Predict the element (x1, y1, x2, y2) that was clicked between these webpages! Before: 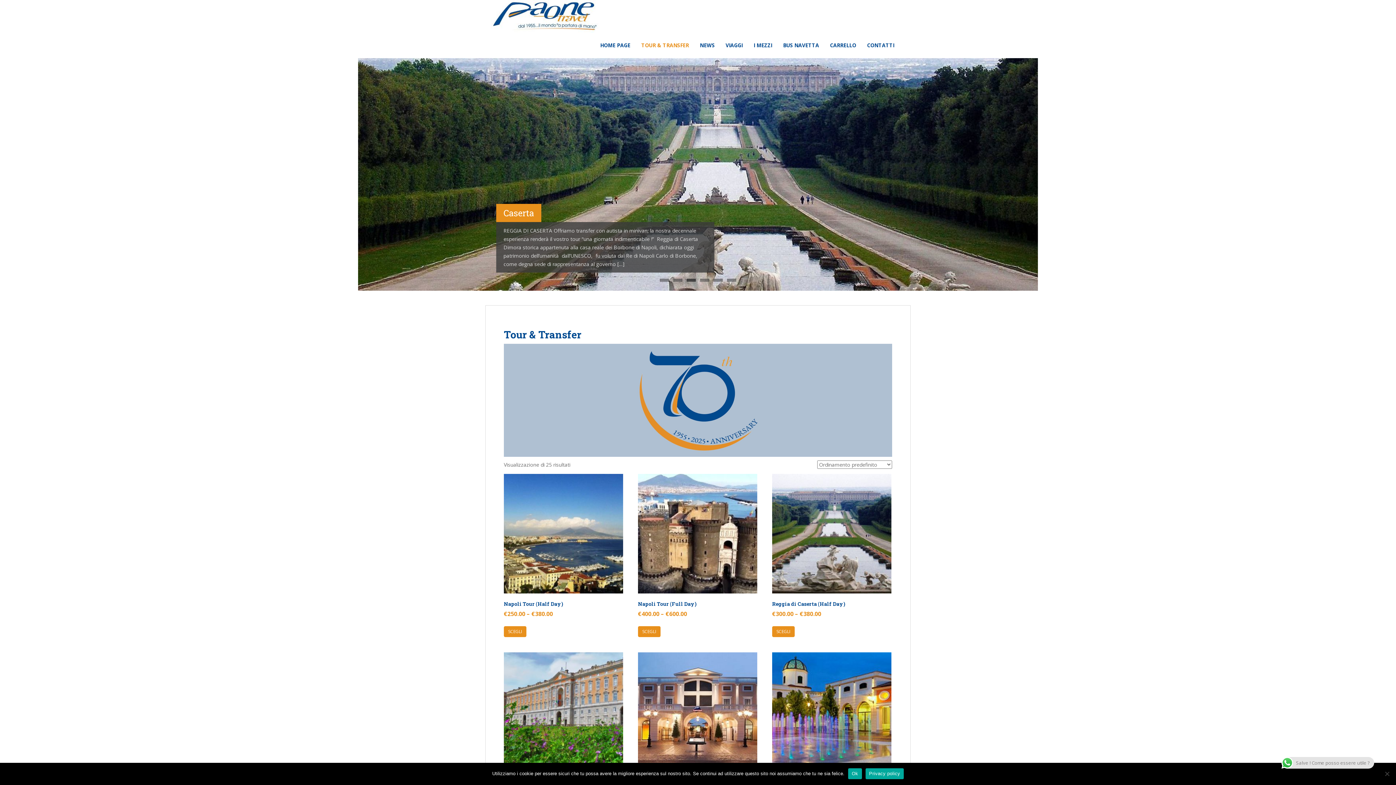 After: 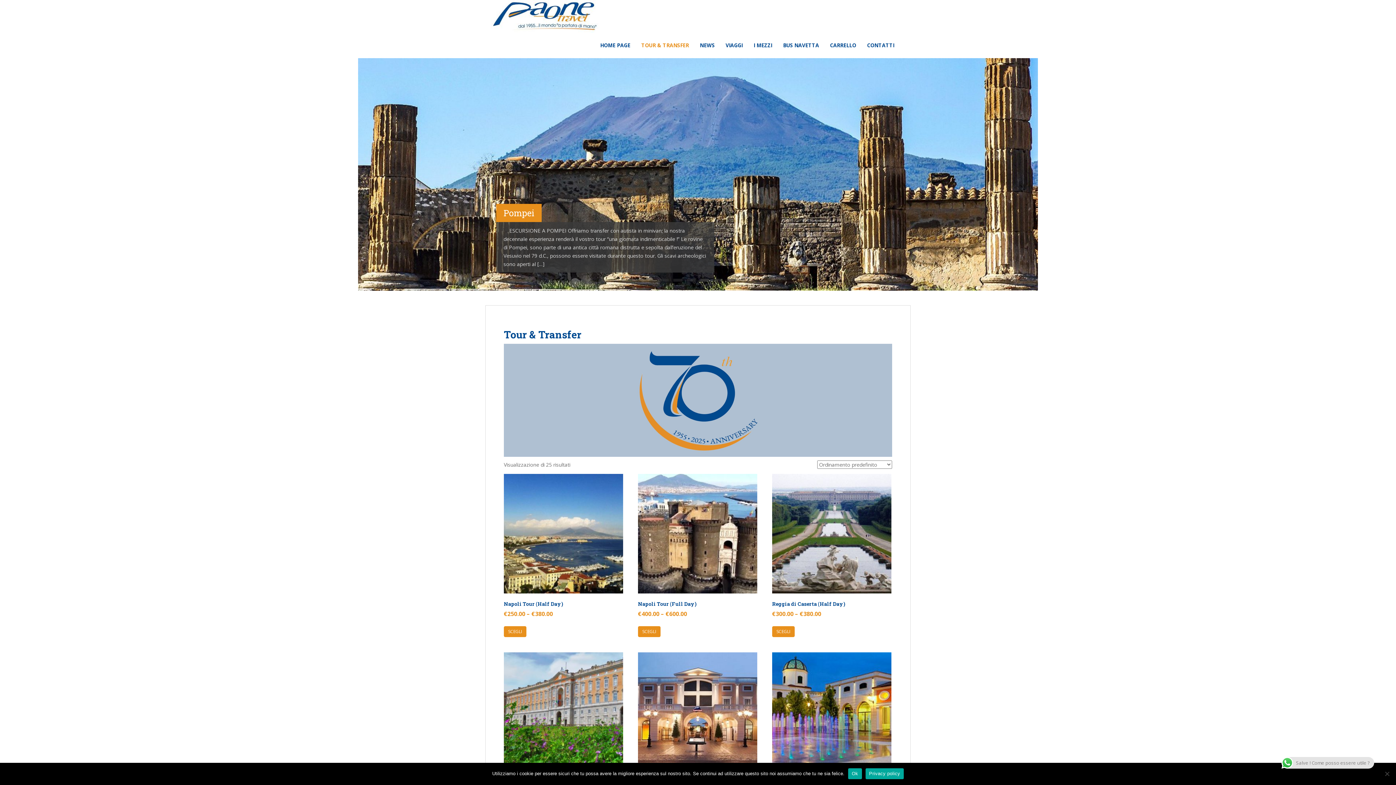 Action: bbox: (490, 12, 600, 19)